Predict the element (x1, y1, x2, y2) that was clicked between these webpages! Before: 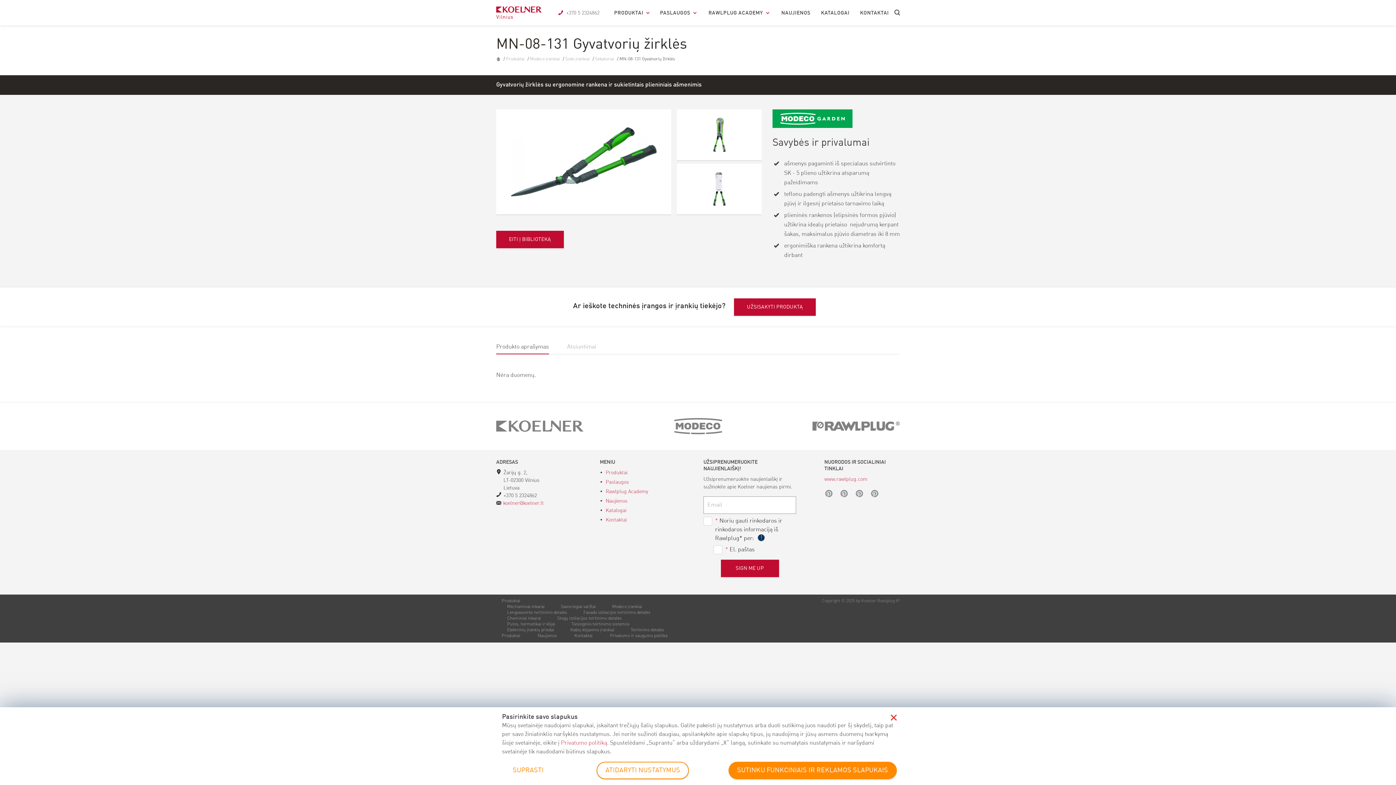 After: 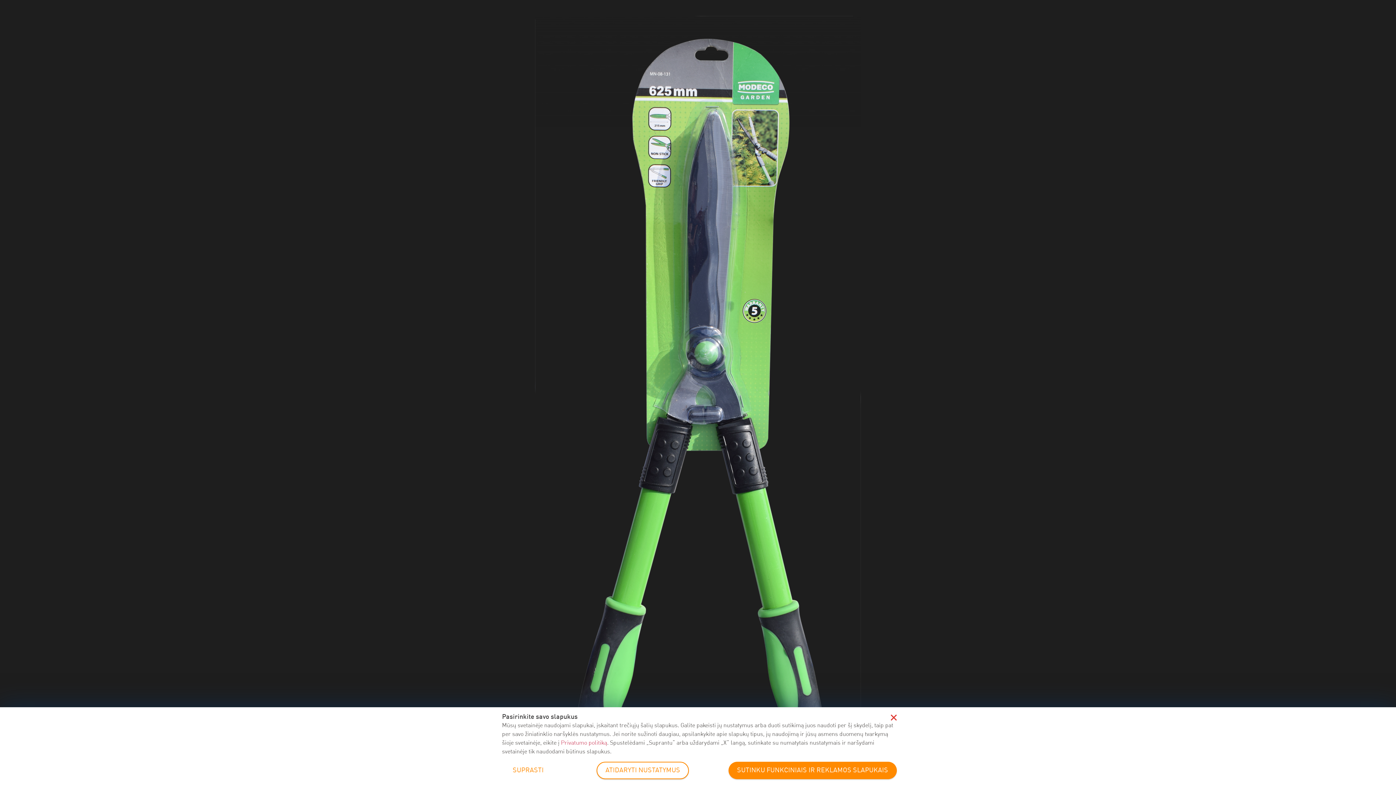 Action: bbox: (677, 109, 761, 160)